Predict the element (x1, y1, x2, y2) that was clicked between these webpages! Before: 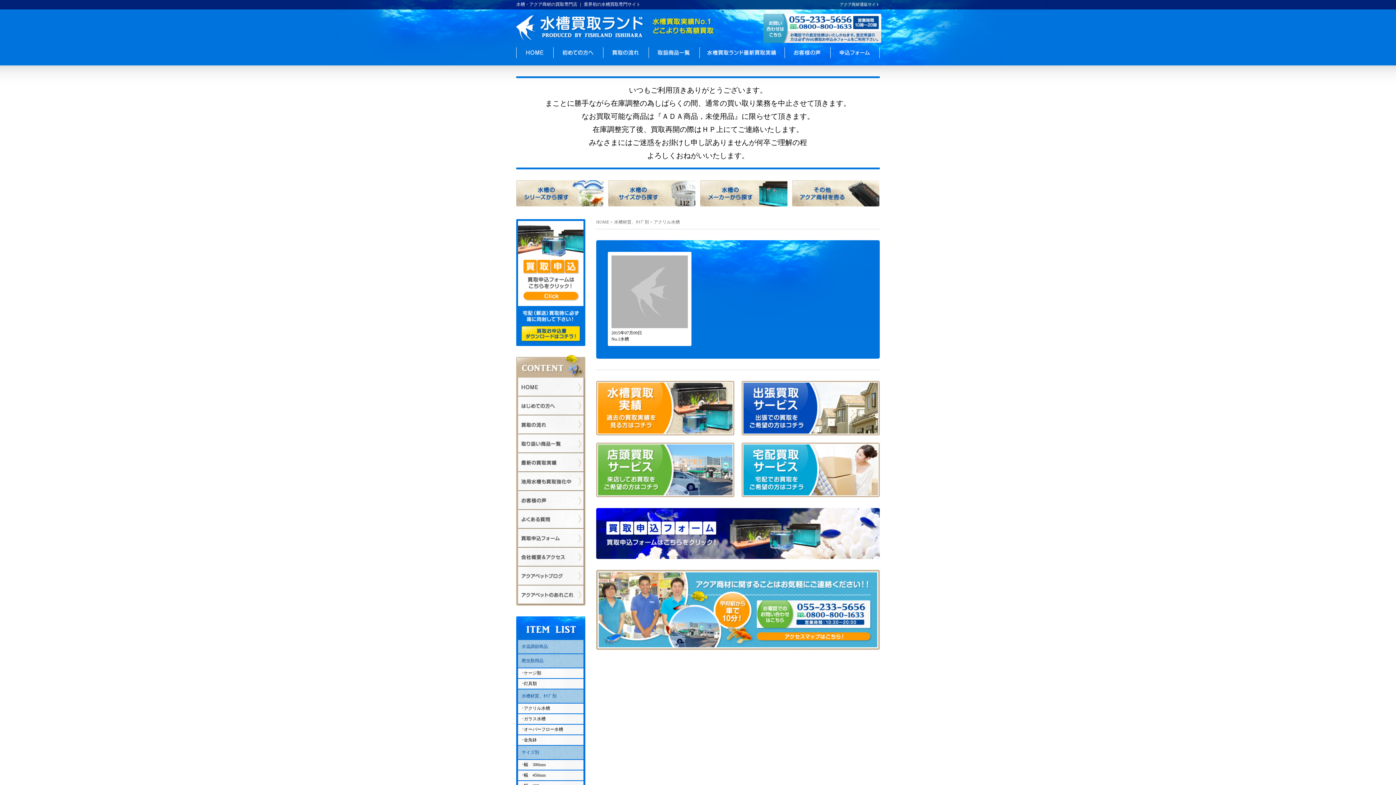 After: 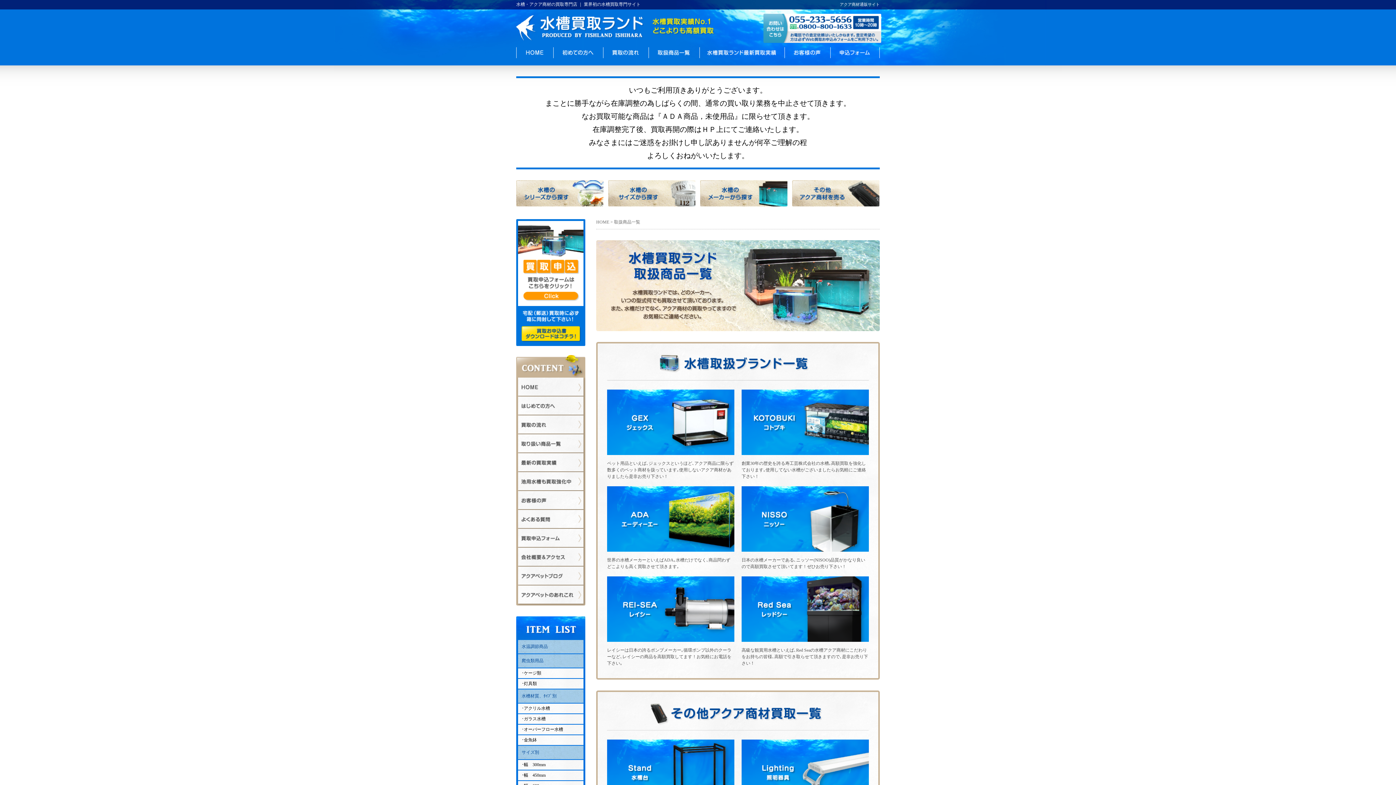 Action: bbox: (518, 447, 583, 452)